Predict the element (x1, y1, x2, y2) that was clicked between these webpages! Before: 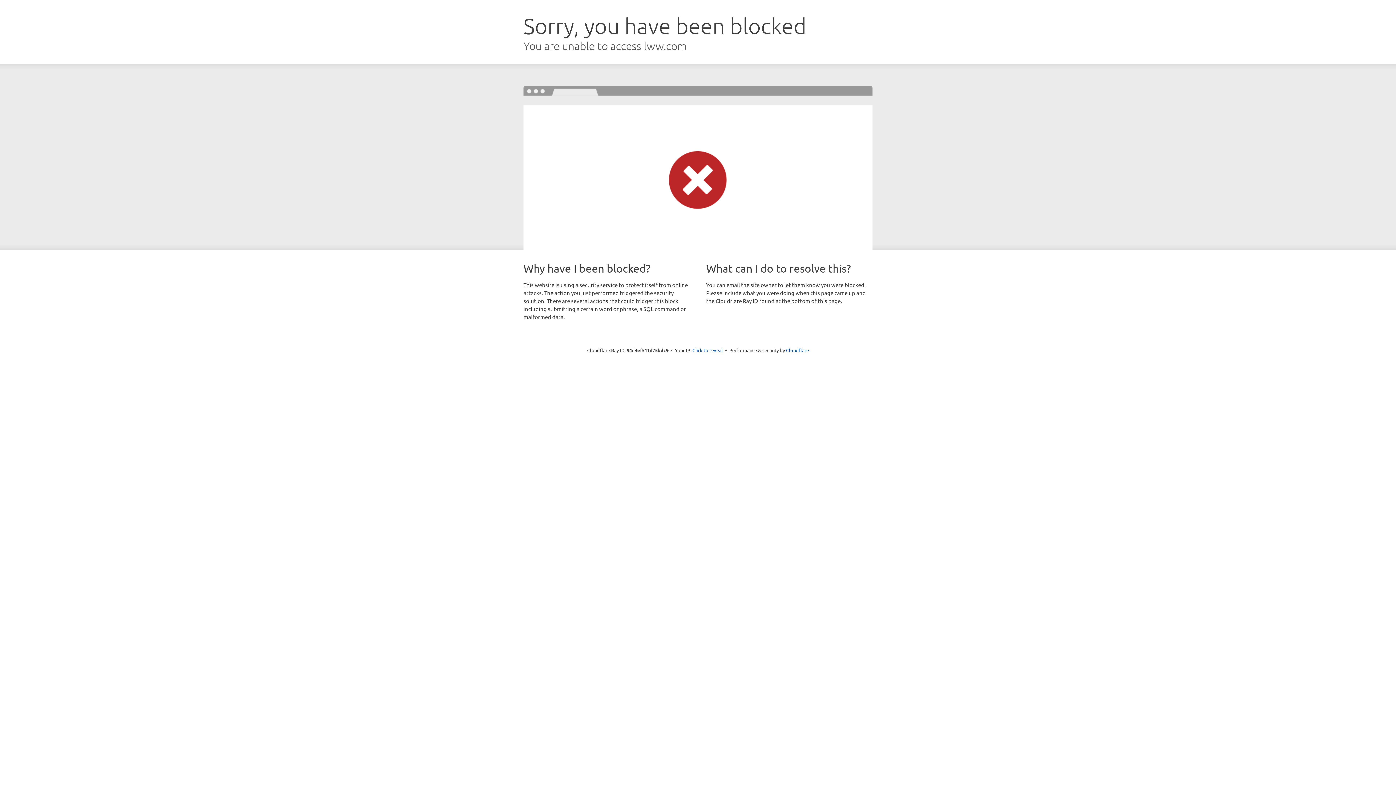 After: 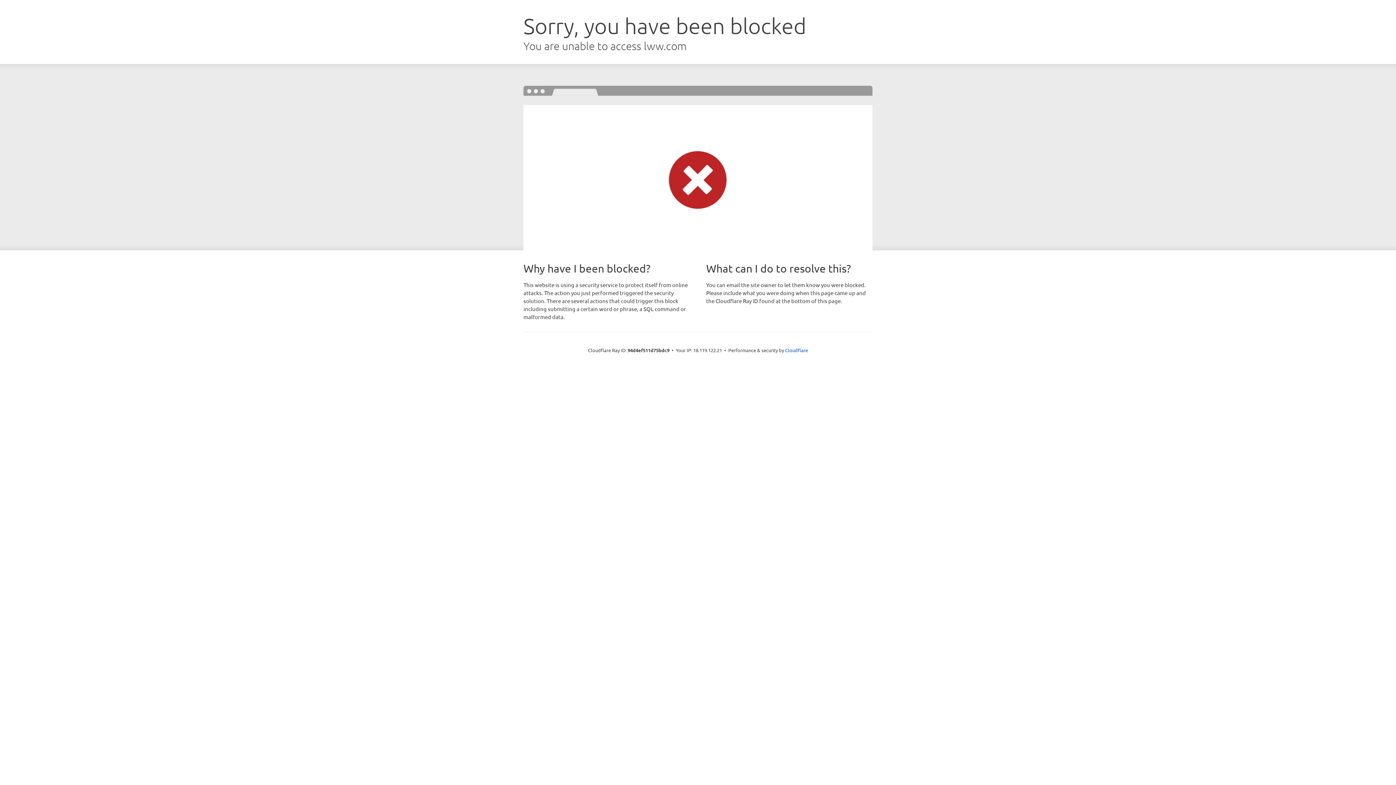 Action: label: Click to reveal bbox: (692, 346, 723, 353)